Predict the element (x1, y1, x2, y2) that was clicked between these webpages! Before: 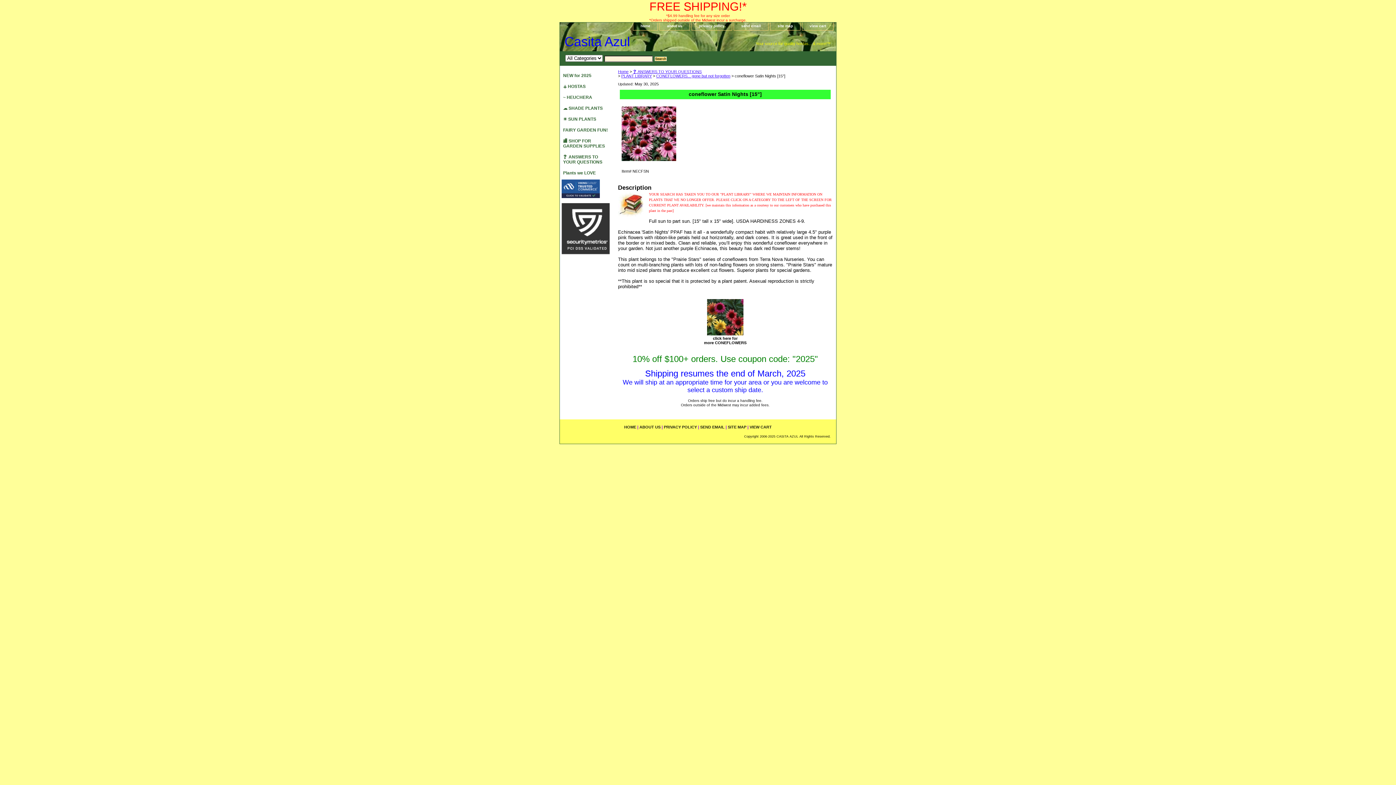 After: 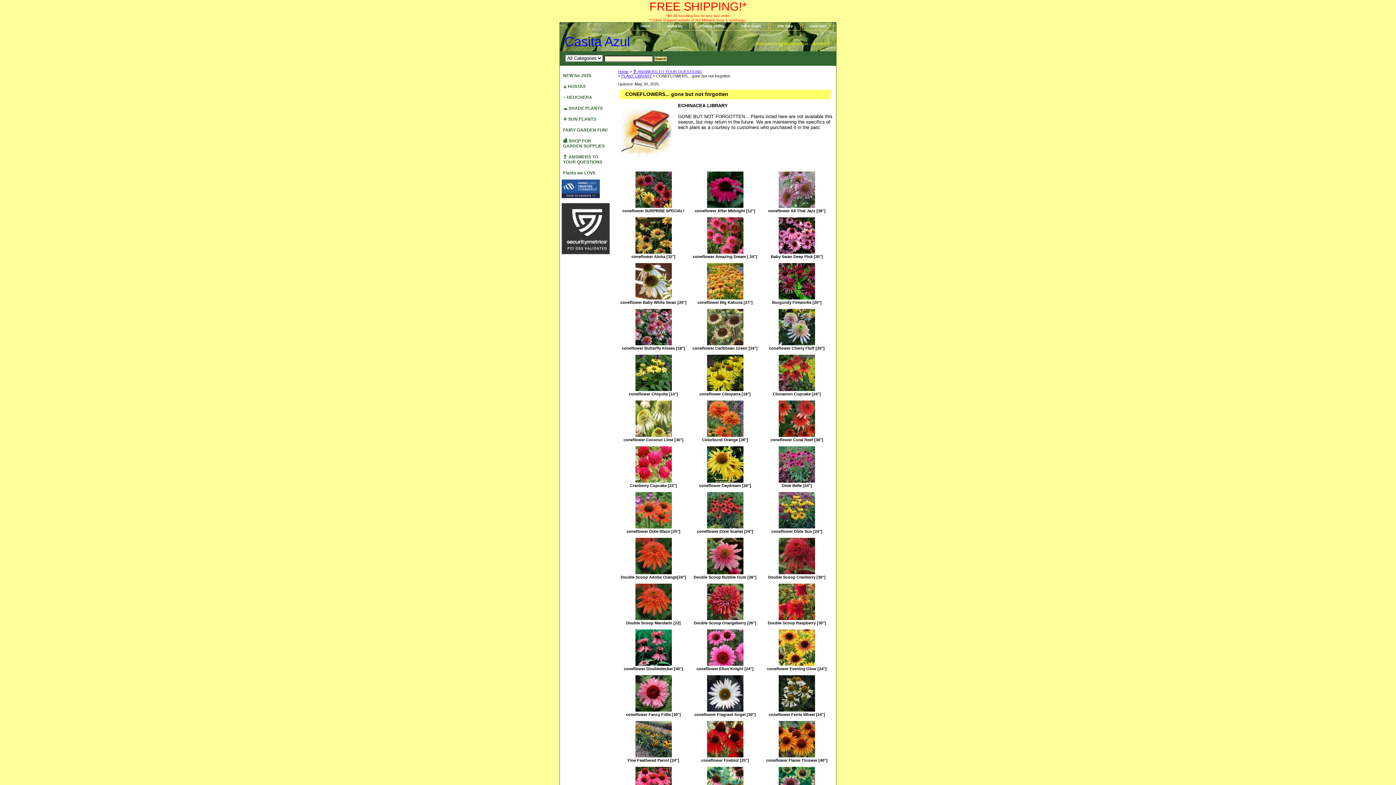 Action: label: CONEFLOWERS... gone but not forgotten bbox: (656, 73, 730, 78)